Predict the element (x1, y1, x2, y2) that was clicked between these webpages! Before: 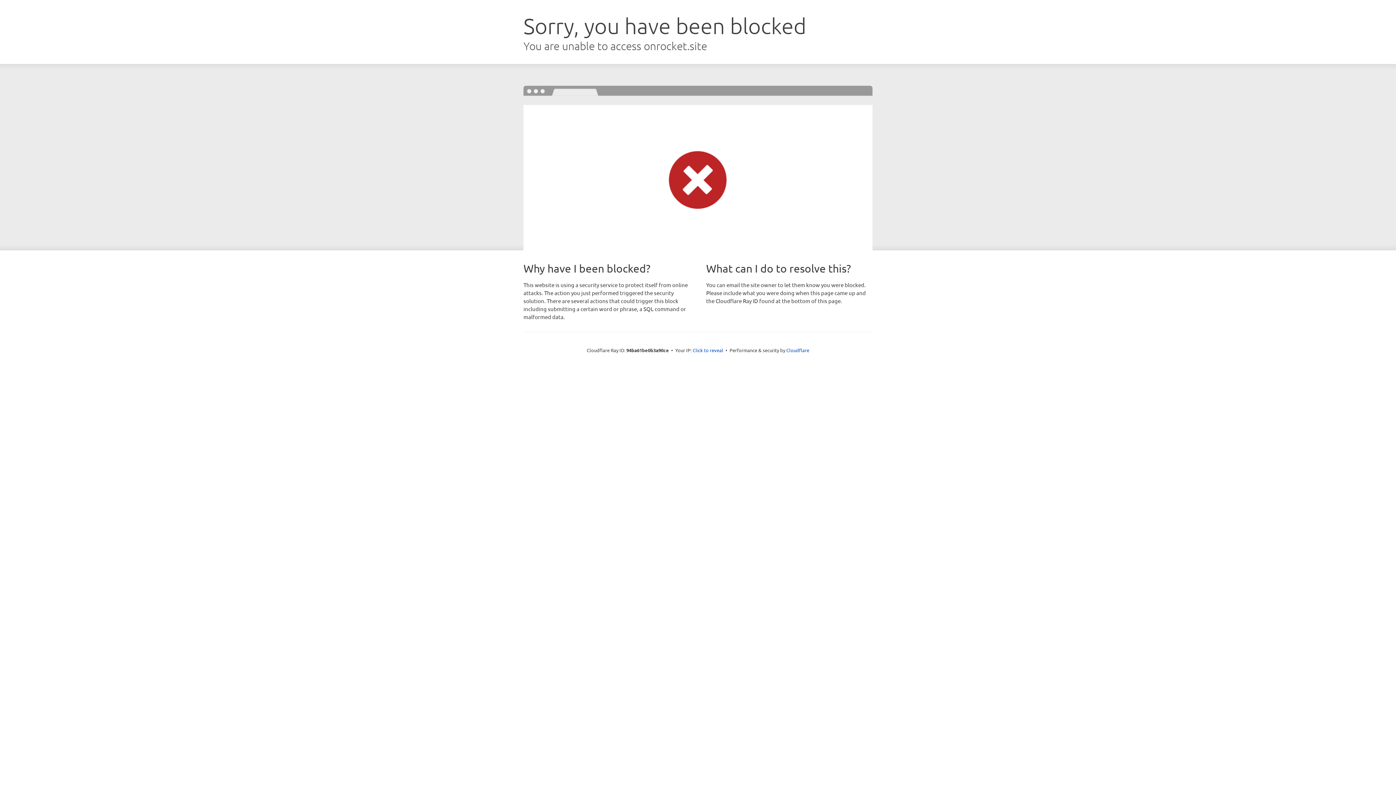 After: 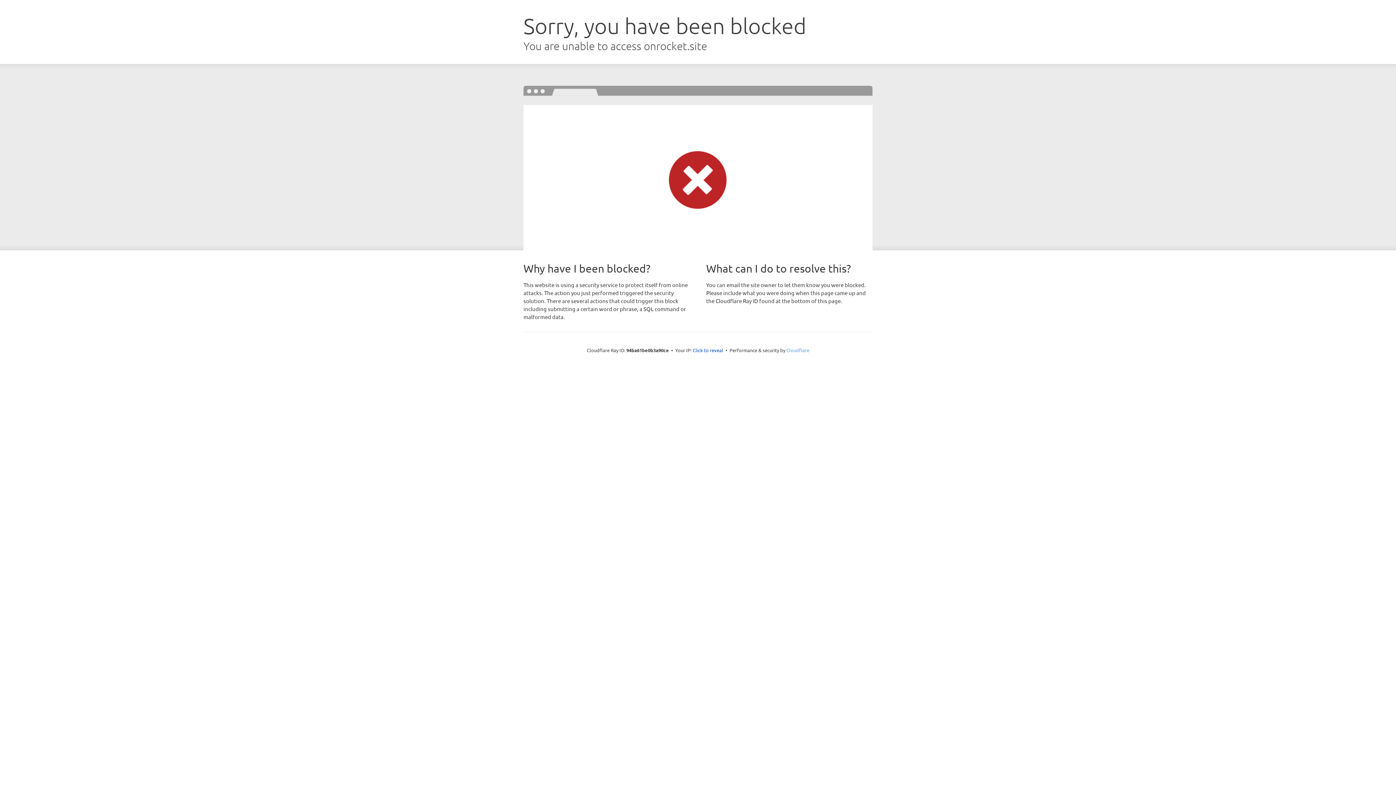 Action: label: Cloudflare bbox: (786, 347, 809, 353)